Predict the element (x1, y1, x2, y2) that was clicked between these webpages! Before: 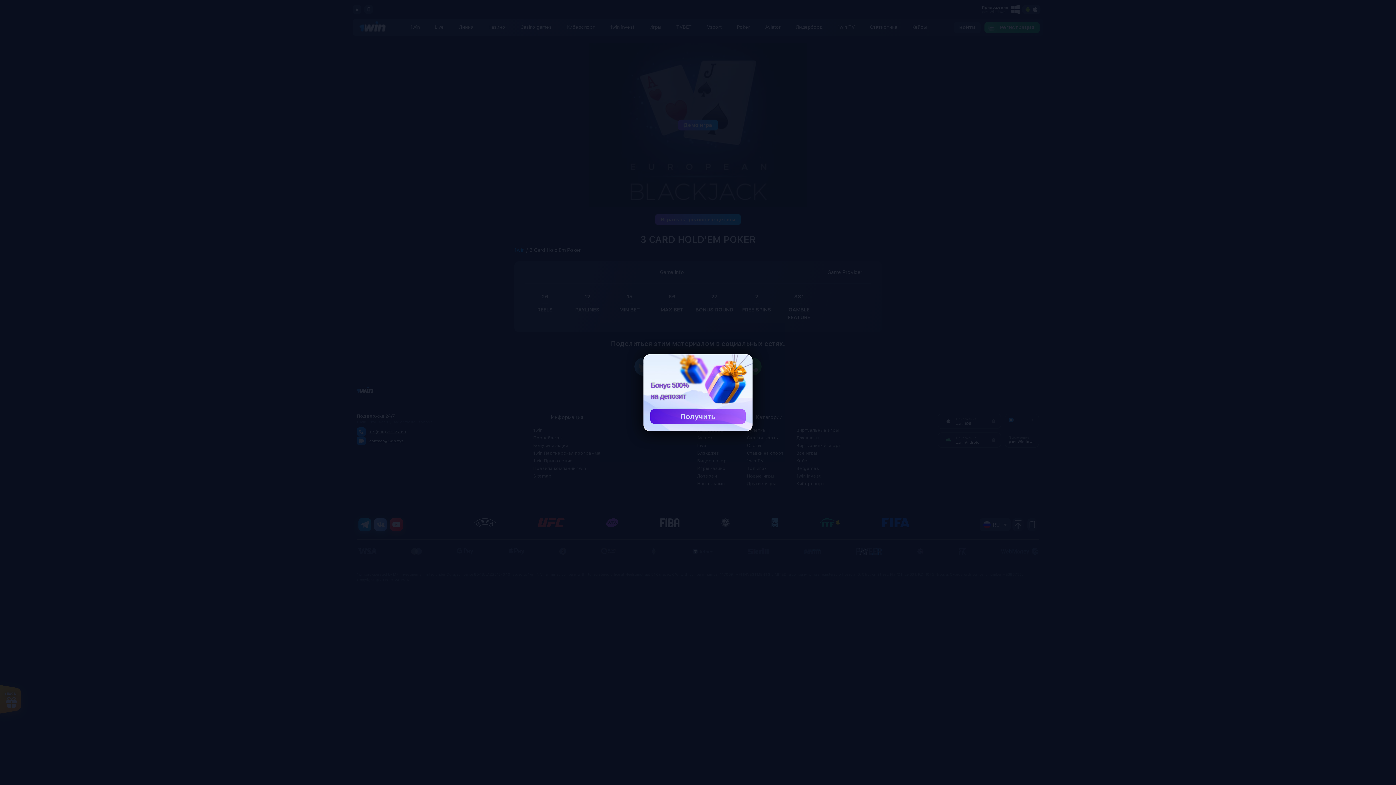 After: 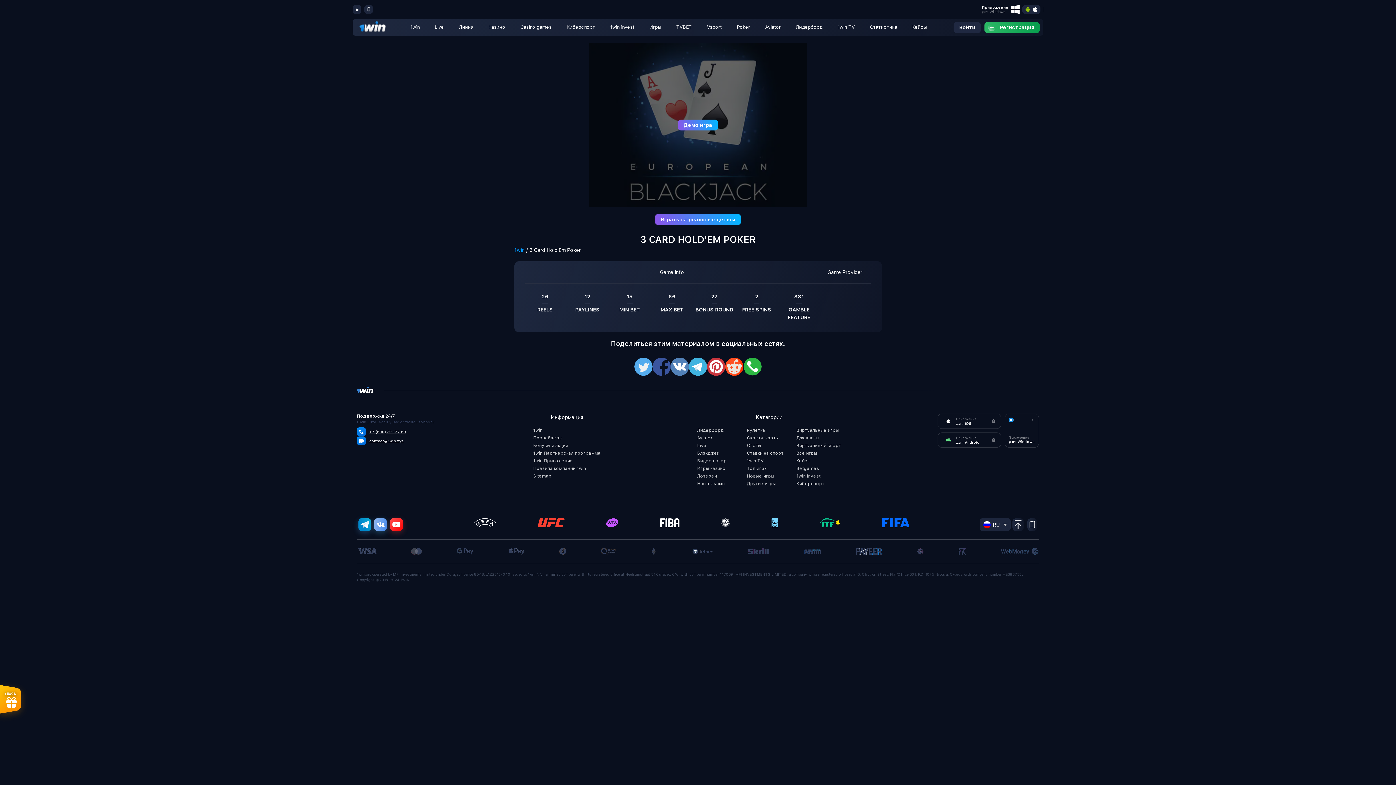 Action: bbox: (650, 409, 745, 423) label: Получить